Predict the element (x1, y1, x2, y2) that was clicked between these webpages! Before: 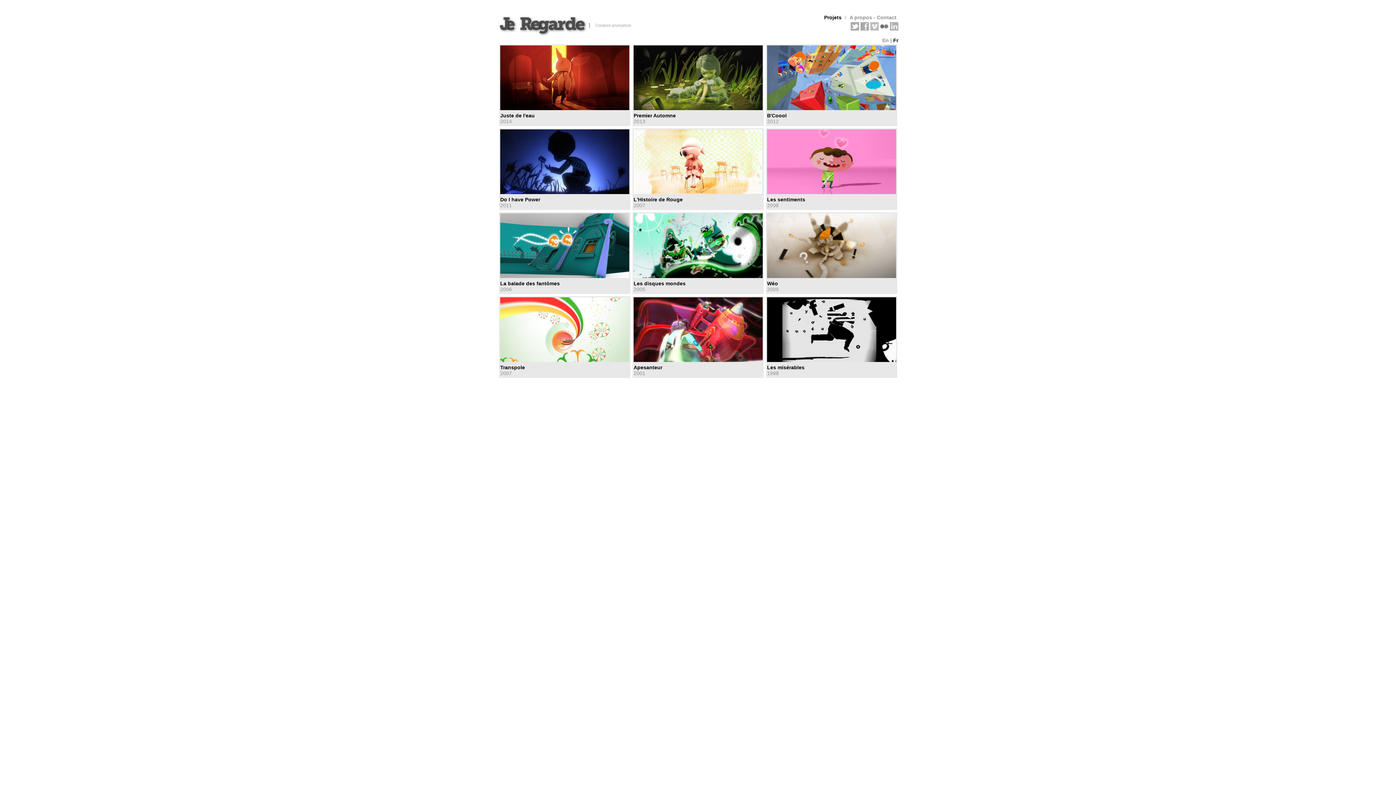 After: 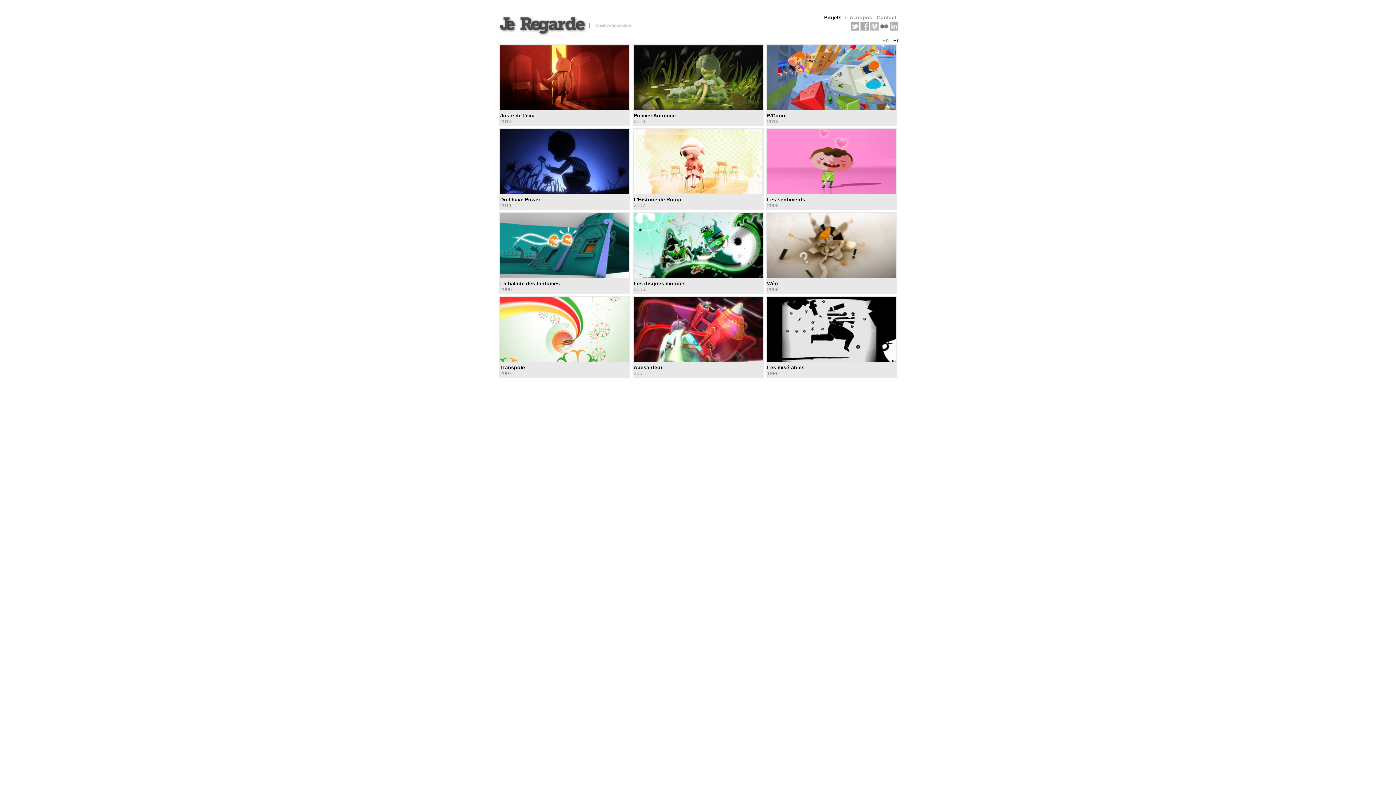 Action: label: En bbox: (882, 37, 889, 43)